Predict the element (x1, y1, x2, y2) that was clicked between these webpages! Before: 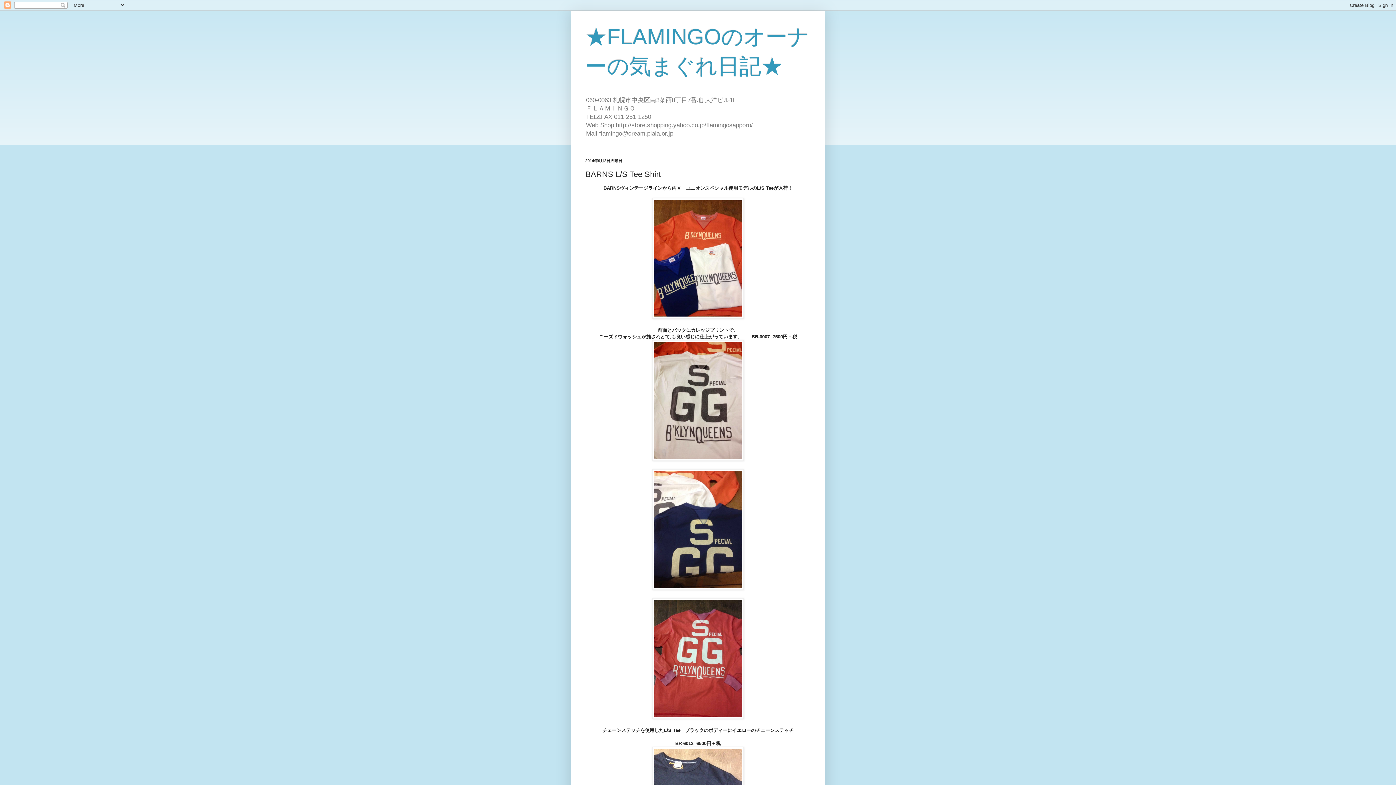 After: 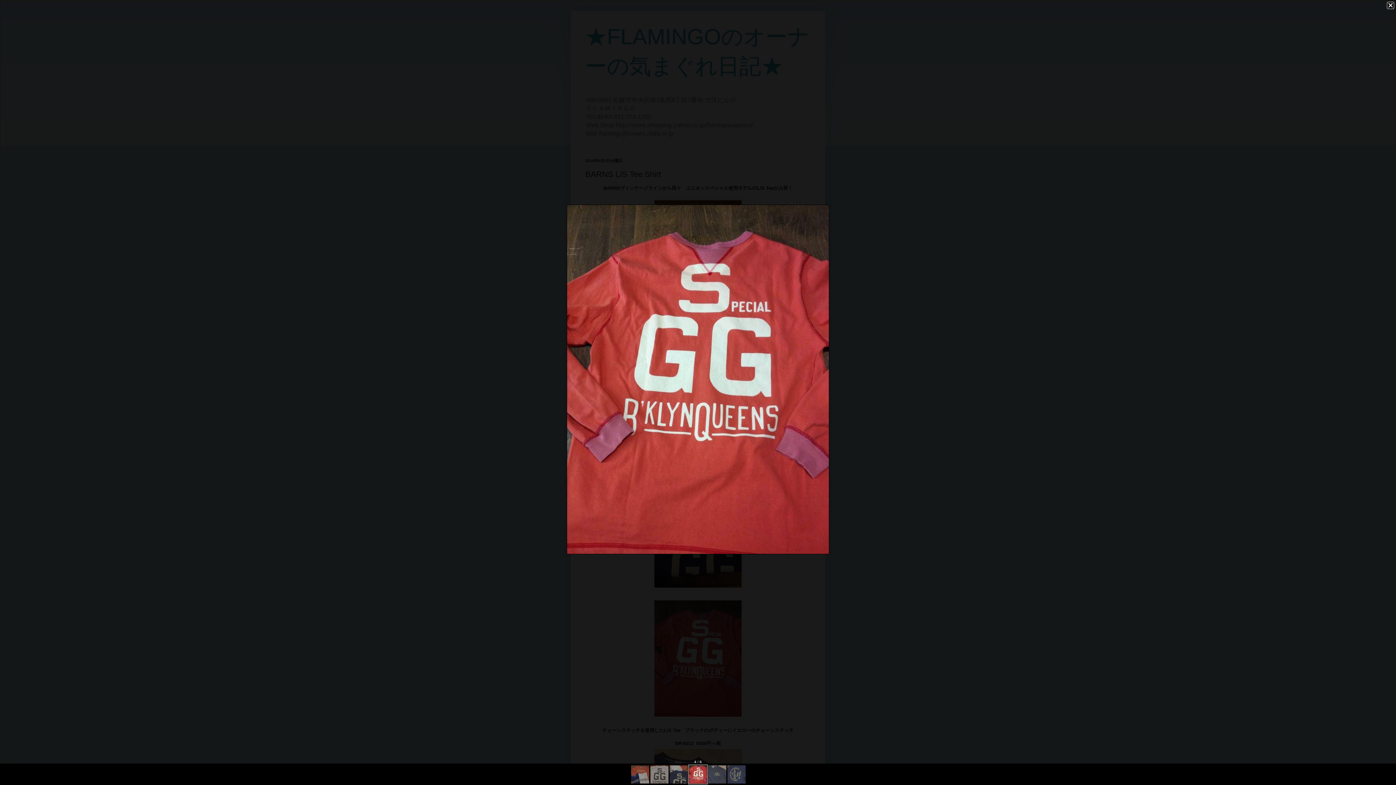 Action: bbox: (652, 714, 744, 720)